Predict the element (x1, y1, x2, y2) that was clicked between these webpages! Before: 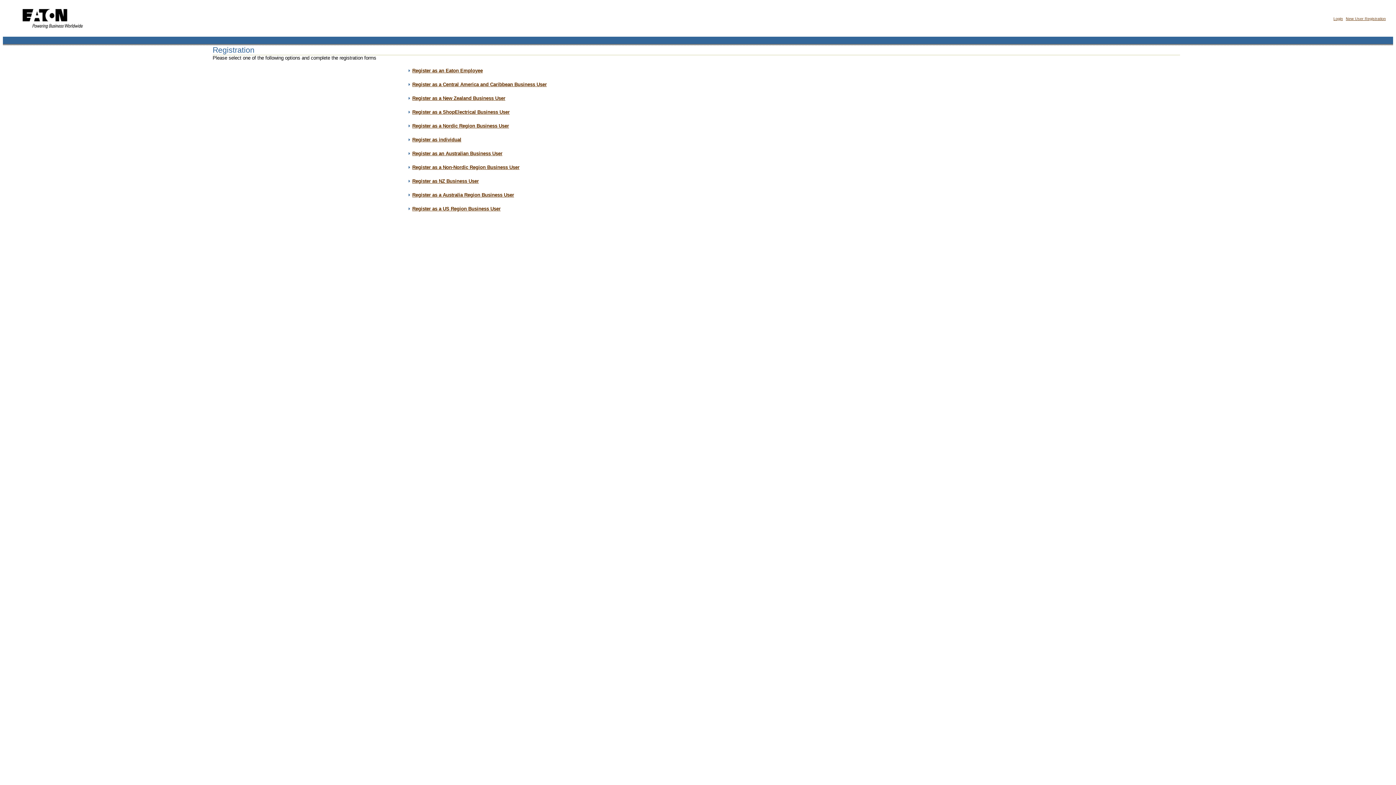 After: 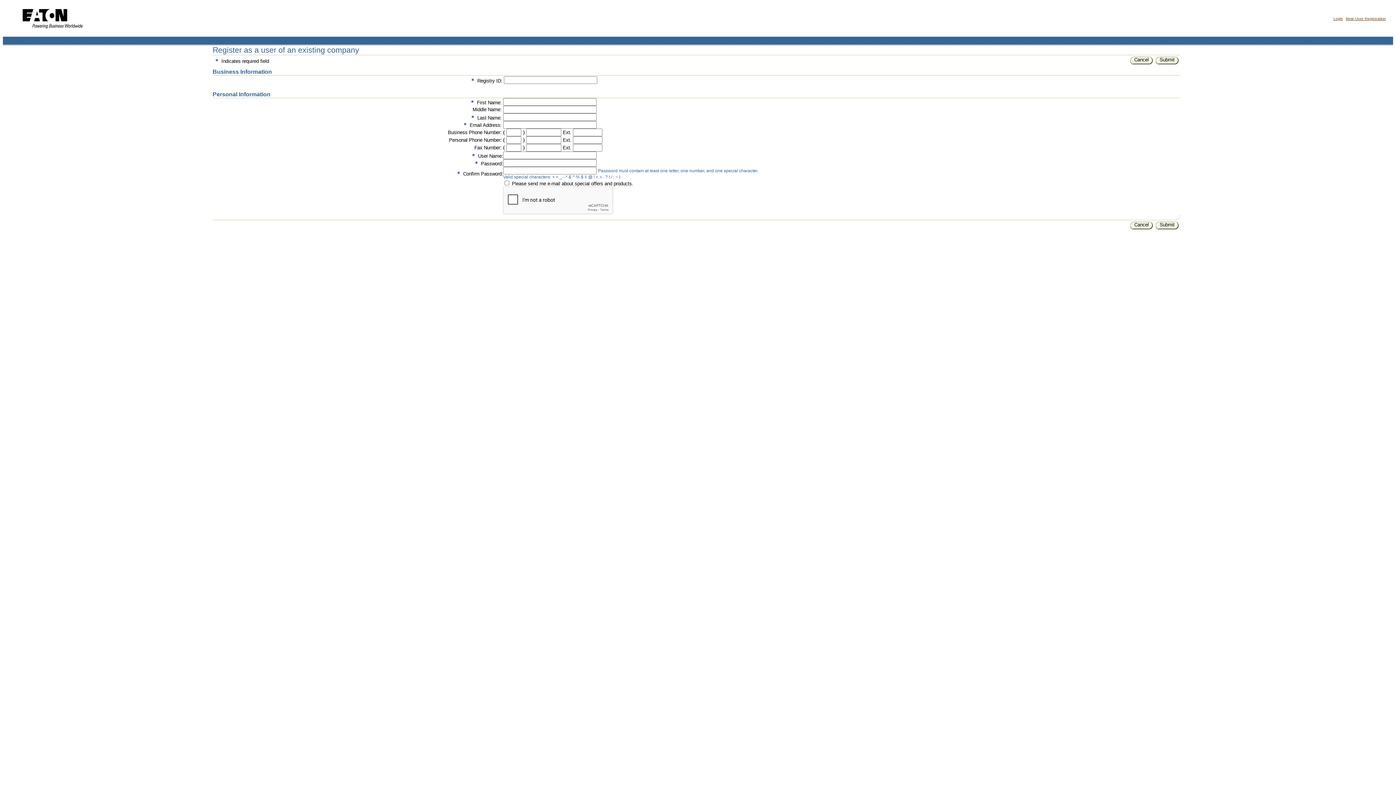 Action: bbox: (412, 81, 546, 87) label: Register as a Central America and Caribbean Business User